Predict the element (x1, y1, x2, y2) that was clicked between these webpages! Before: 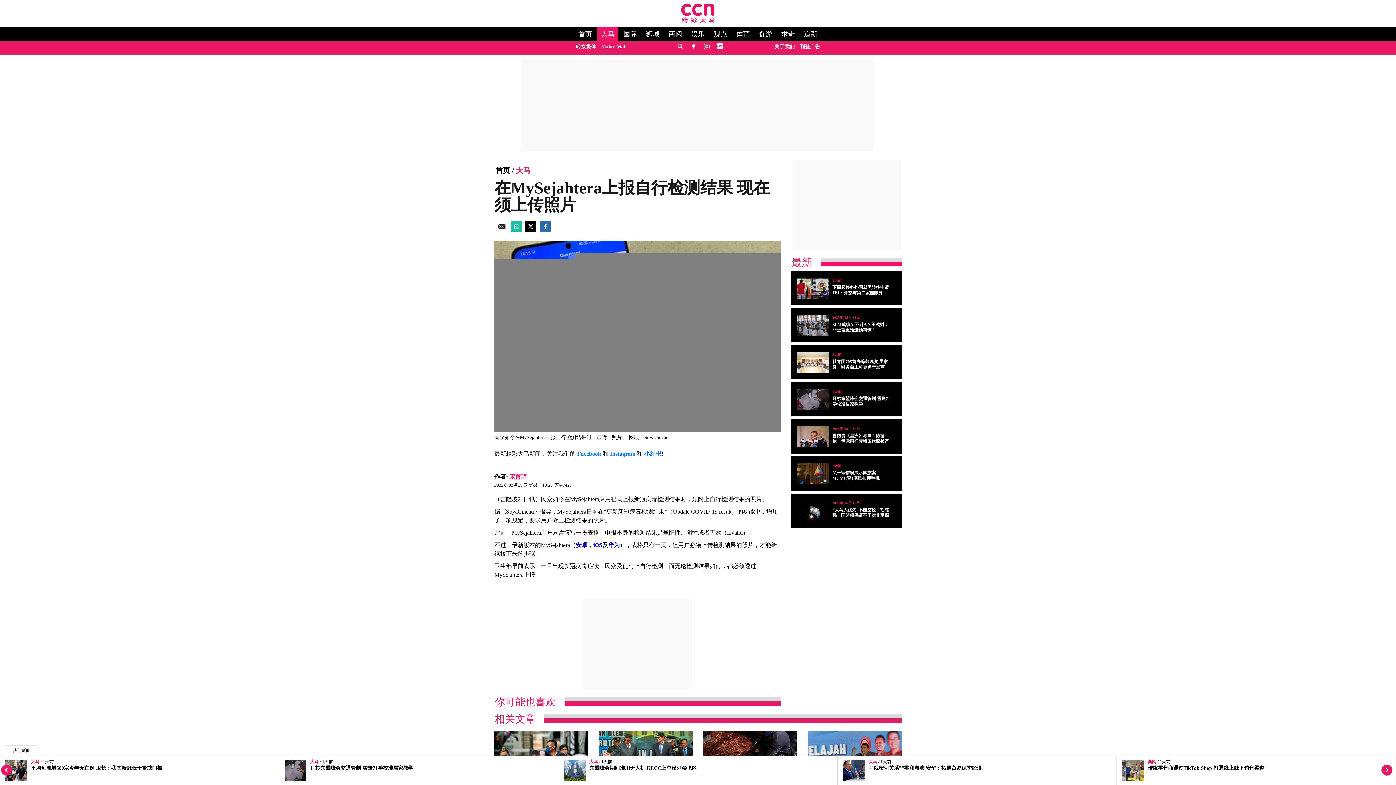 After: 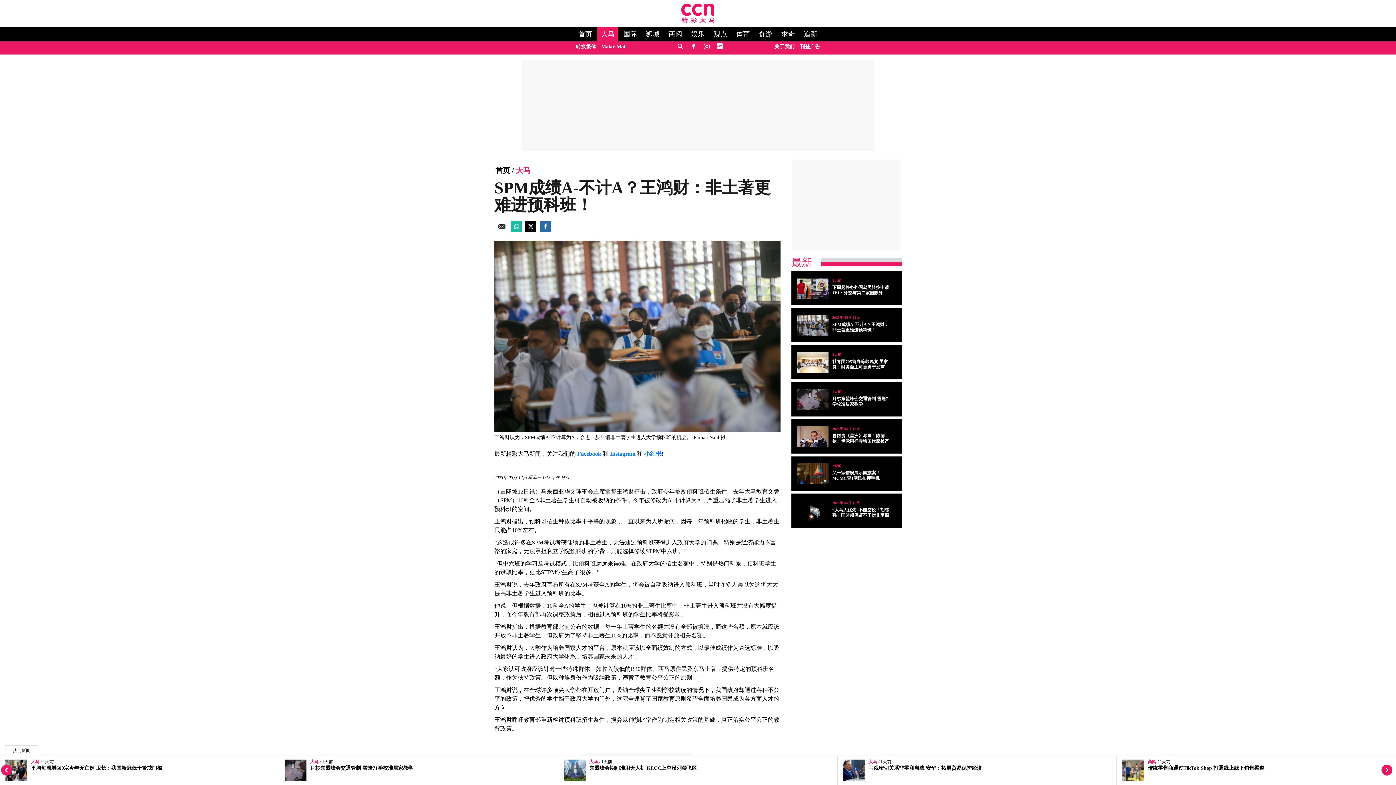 Action: bbox: (796, 314, 828, 336)